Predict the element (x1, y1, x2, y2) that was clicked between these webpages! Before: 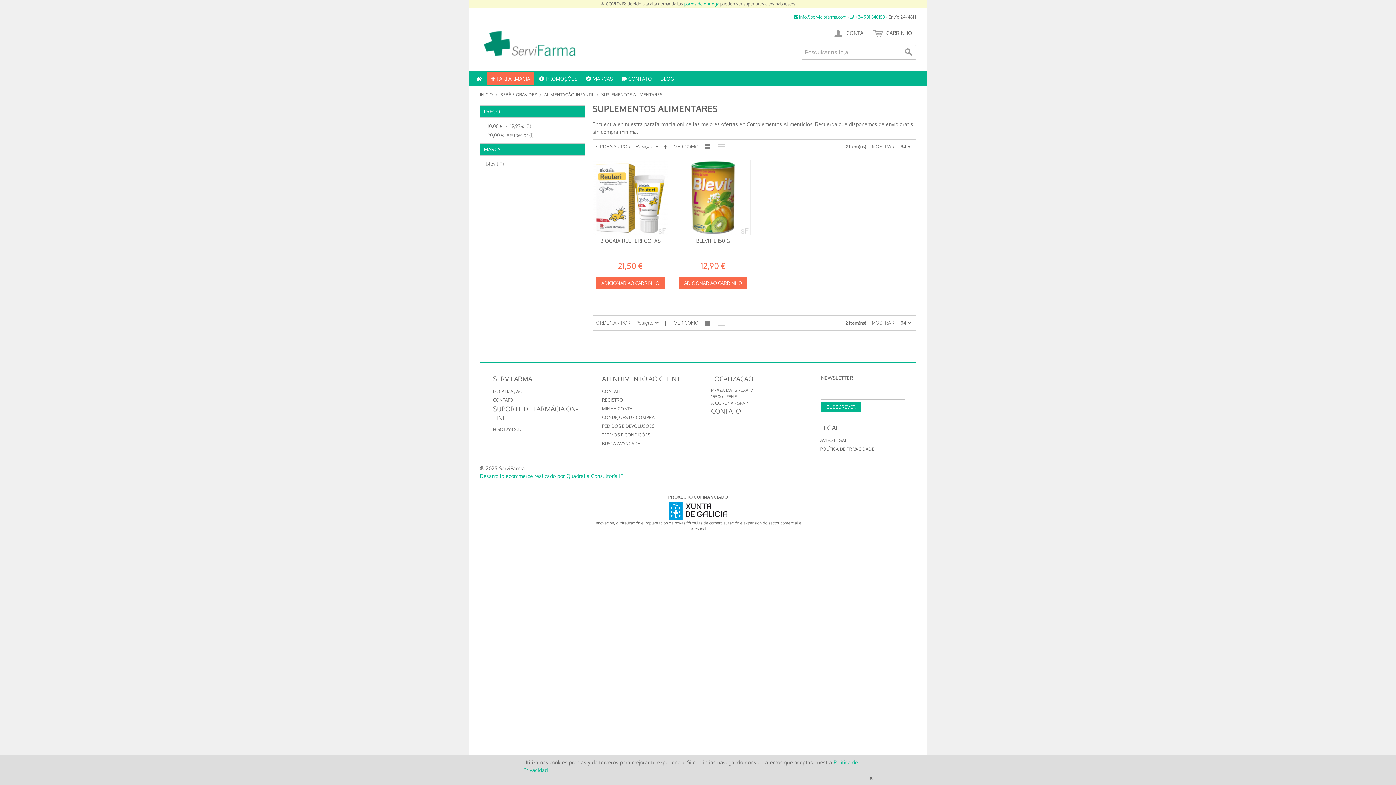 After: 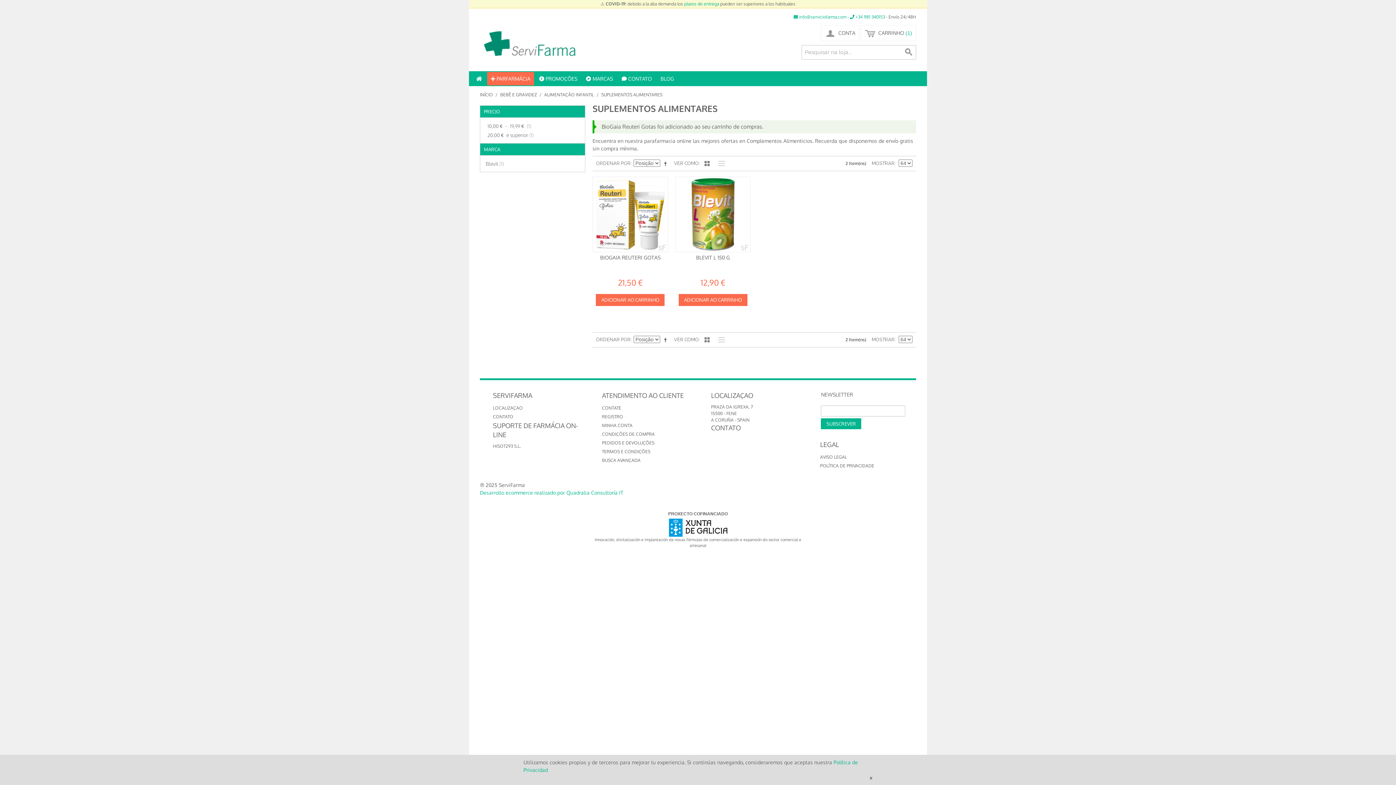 Action: label: ADICIONAR AO CARRINHO bbox: (596, 277, 664, 289)